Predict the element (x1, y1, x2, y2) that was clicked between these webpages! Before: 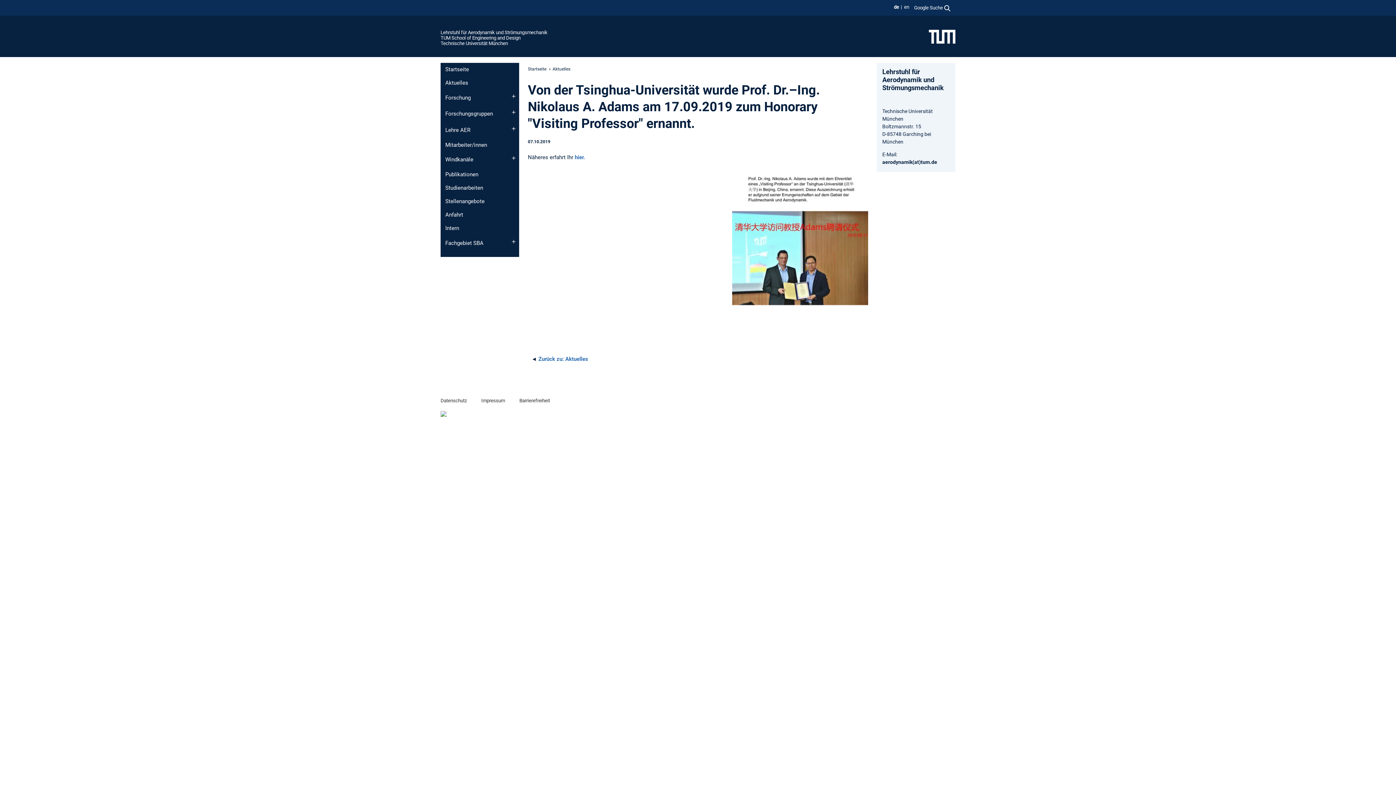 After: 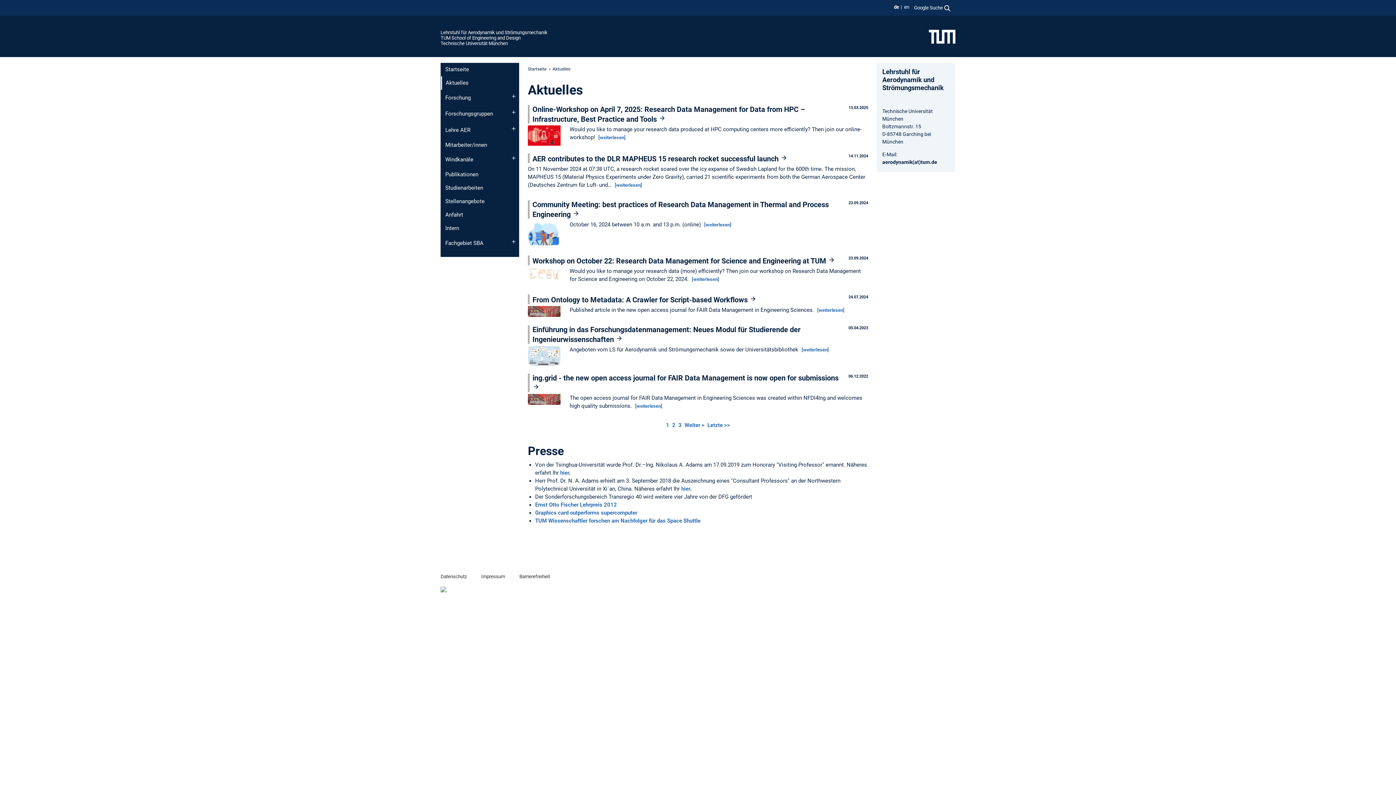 Action: label: Aktuelles bbox: (552, 66, 570, 71)